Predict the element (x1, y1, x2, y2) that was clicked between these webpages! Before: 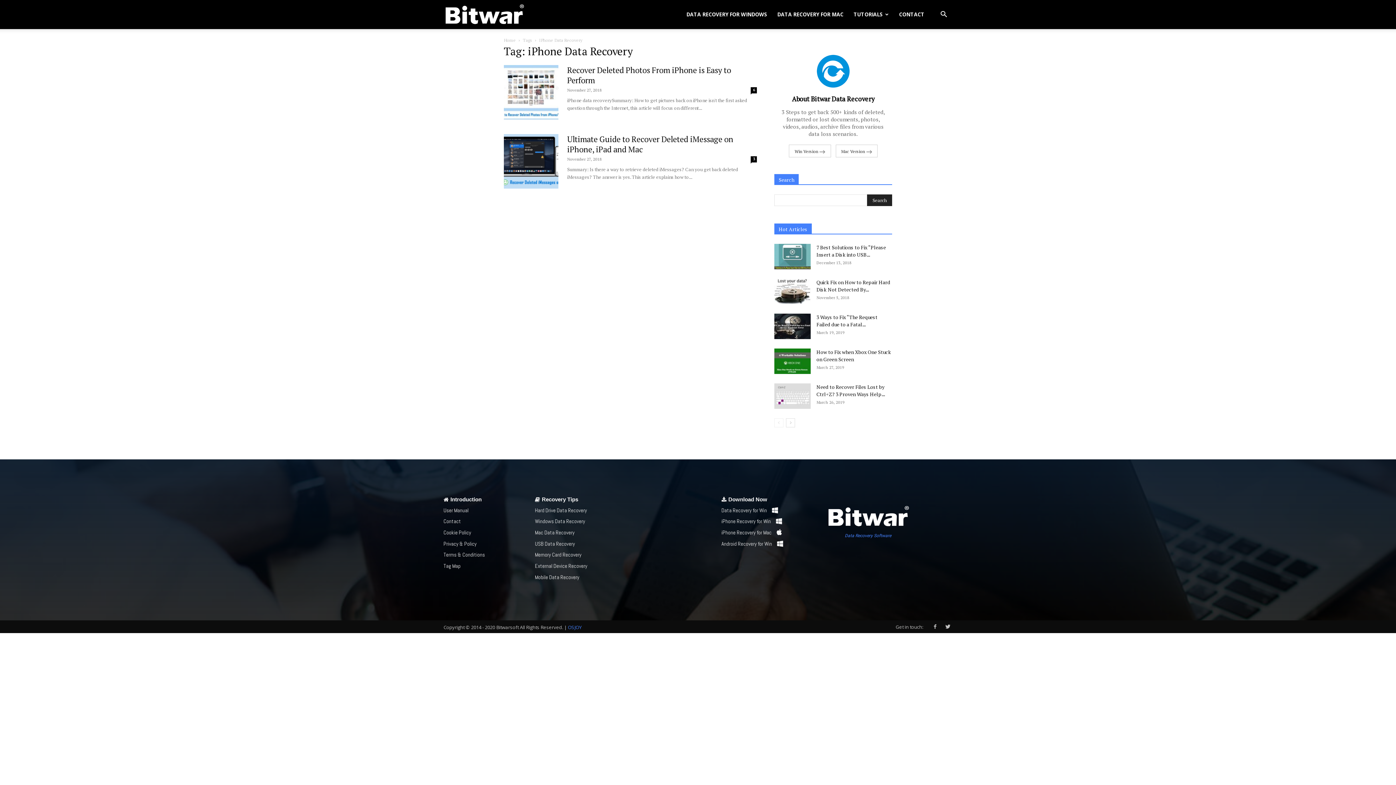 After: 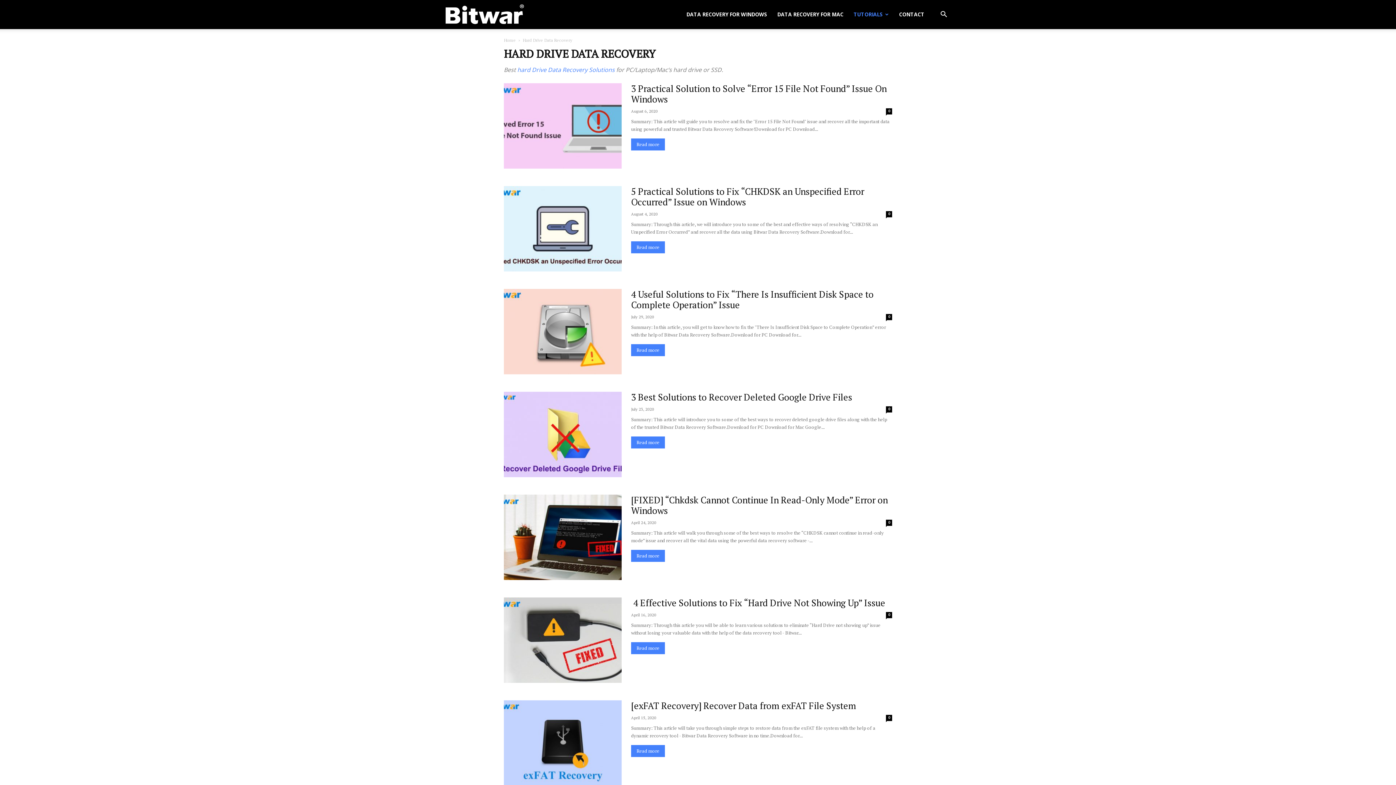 Action: label: Hard Drive Data Recovery bbox: (535, 506, 587, 513)